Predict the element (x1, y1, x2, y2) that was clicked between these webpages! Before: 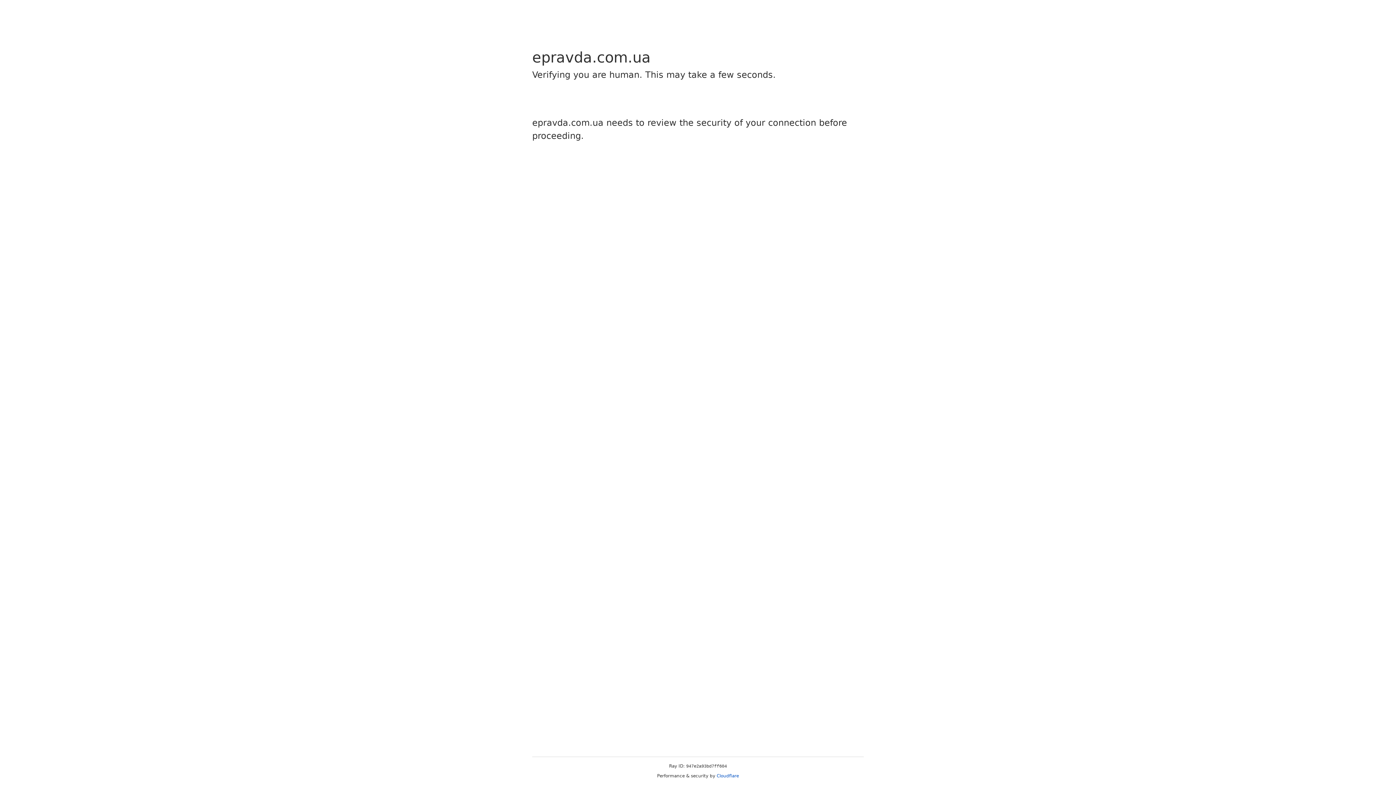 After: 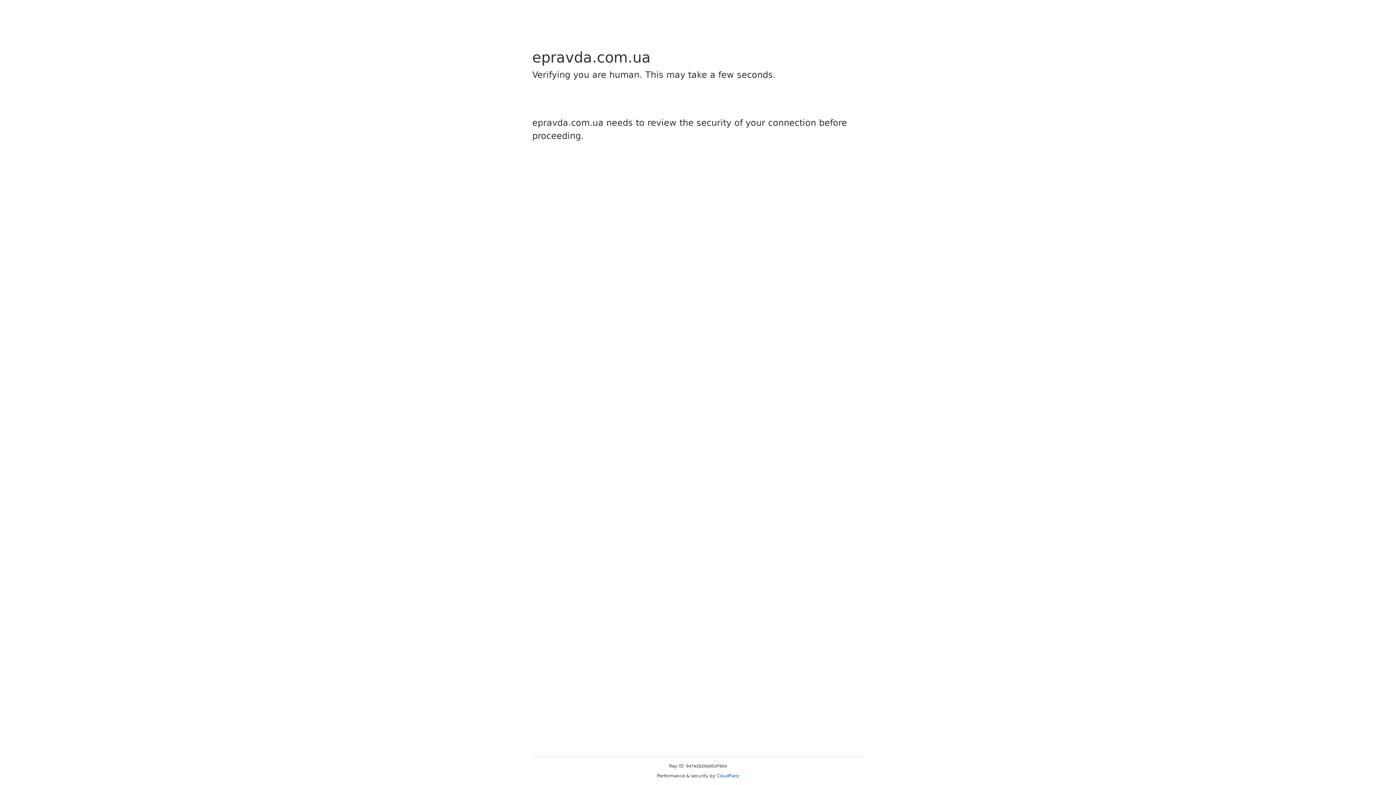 Action: bbox: (716, 773, 739, 778) label: Cloudflare